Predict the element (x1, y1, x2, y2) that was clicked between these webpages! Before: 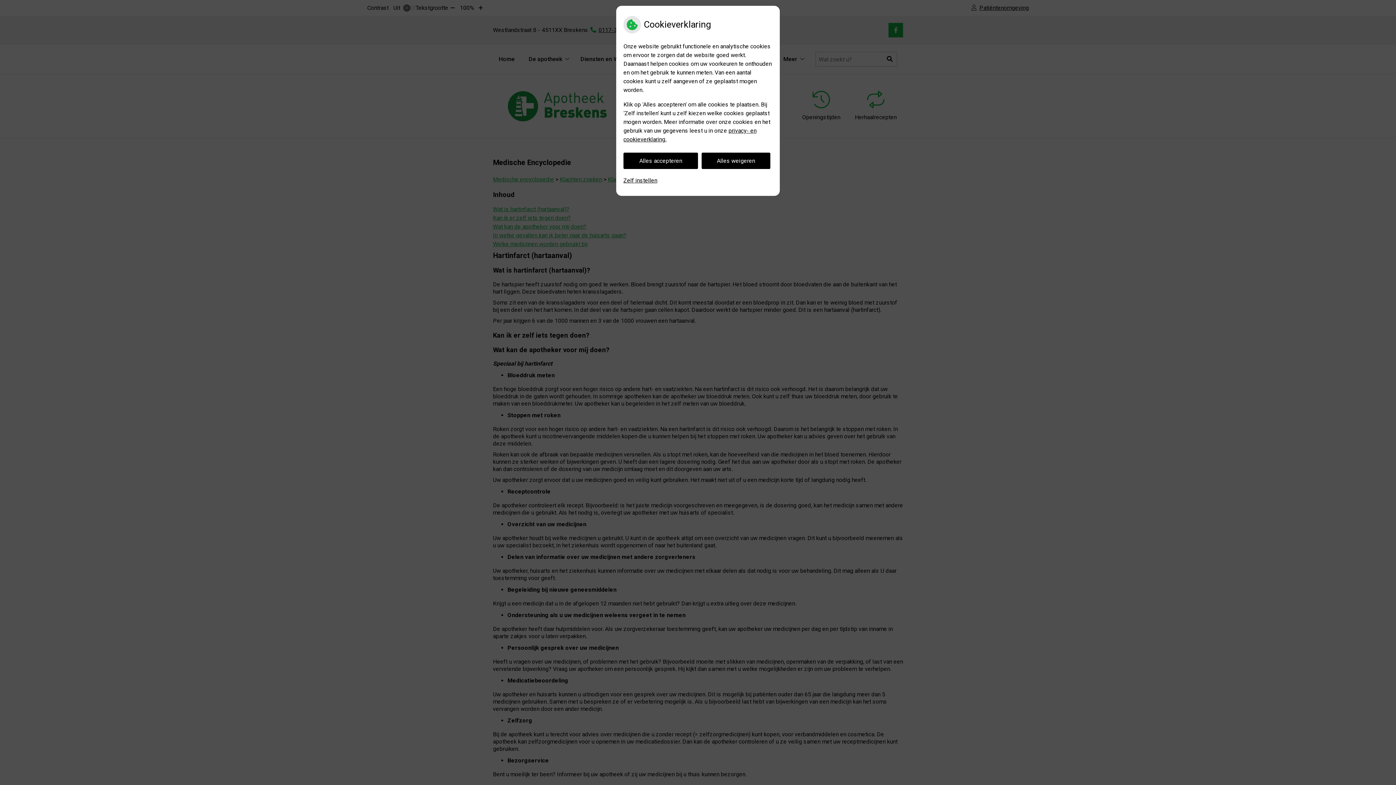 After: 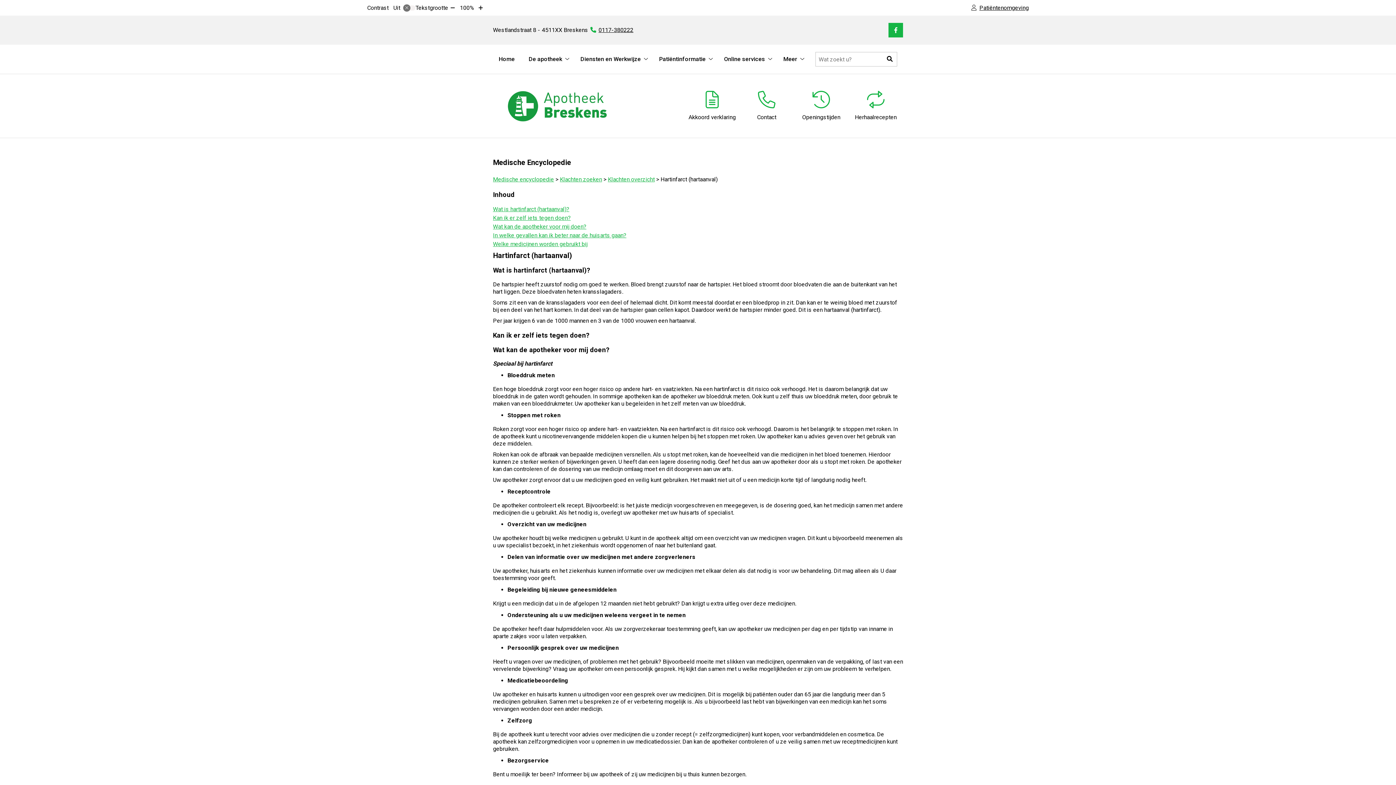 Action: bbox: (623, 152, 698, 169) label: Alles accepteren